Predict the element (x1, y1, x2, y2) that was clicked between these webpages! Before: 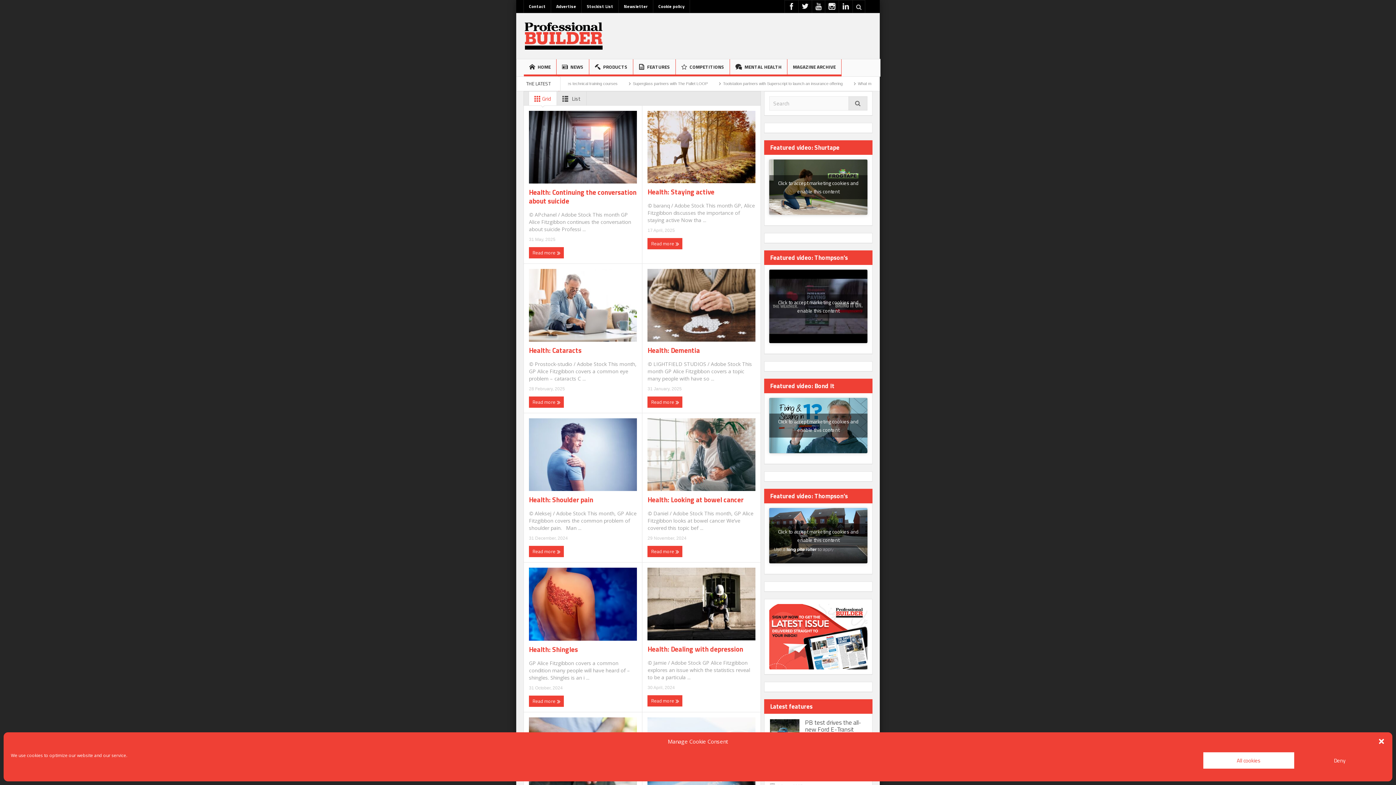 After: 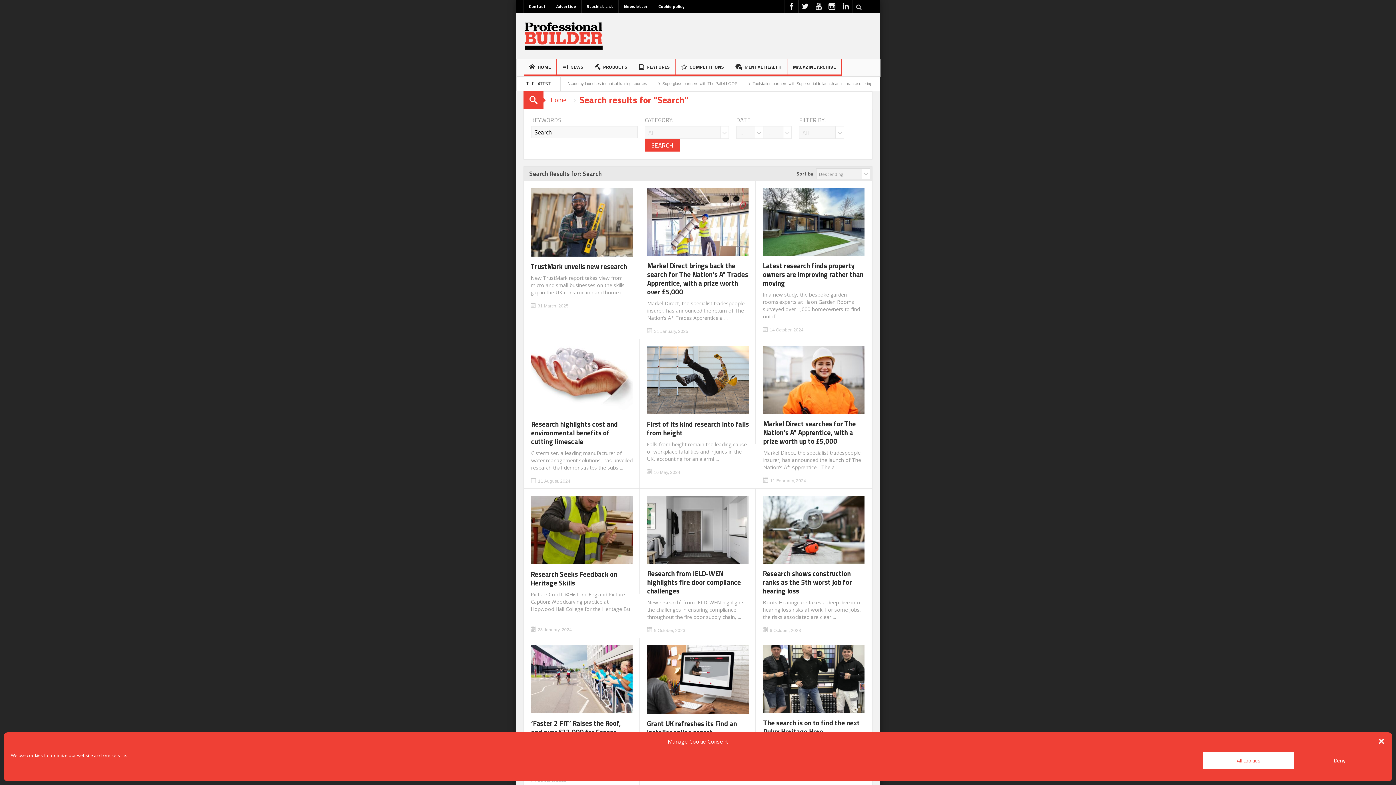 Action: bbox: (848, 96, 867, 110)